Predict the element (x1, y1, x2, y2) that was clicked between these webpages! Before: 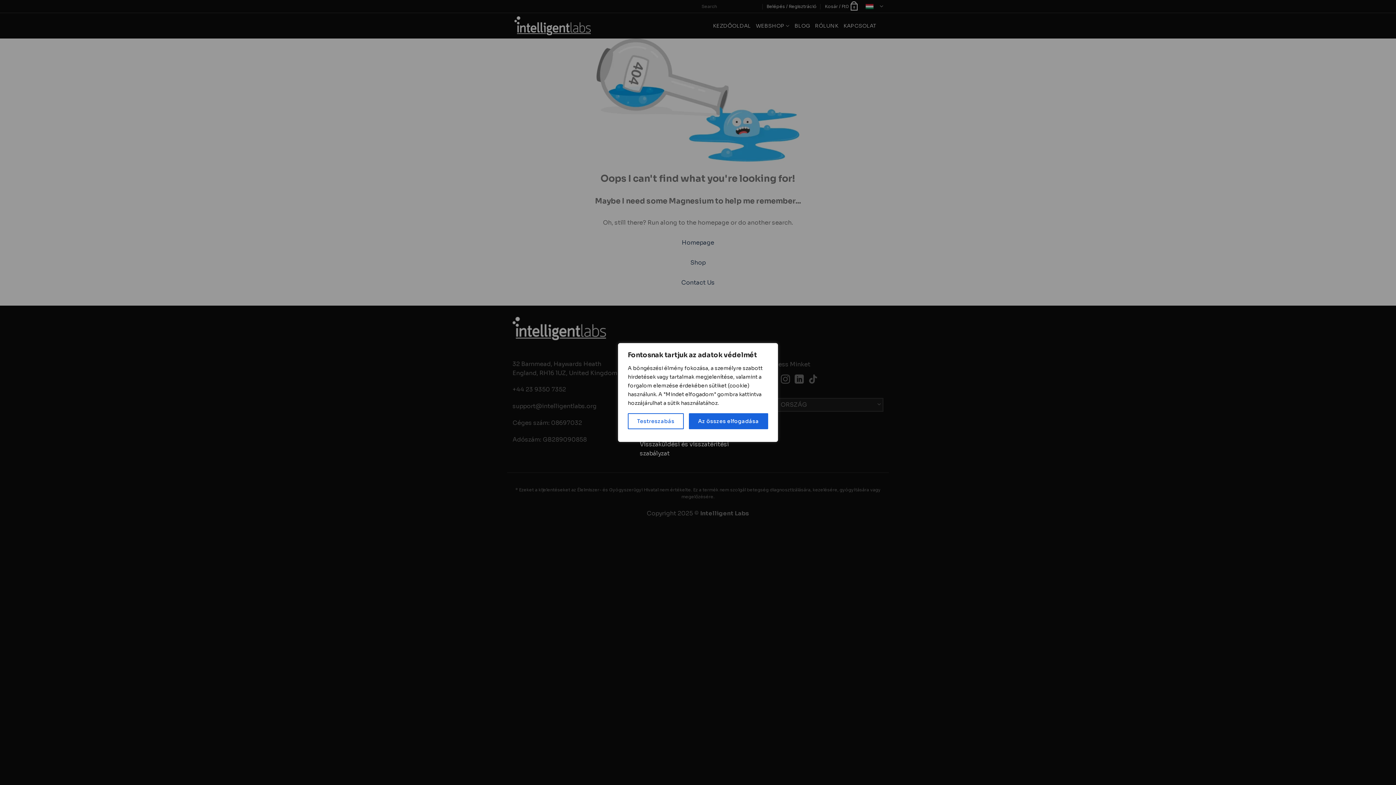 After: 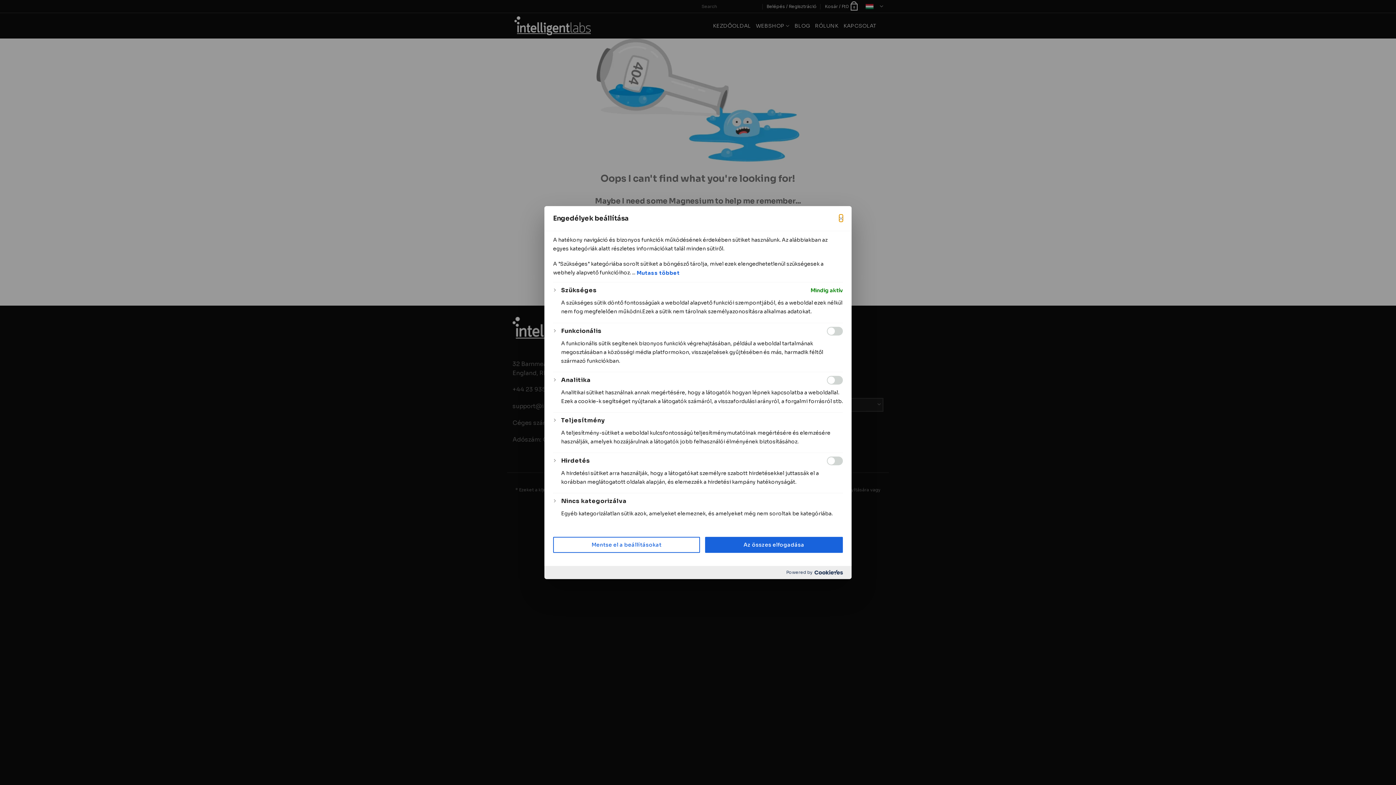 Action: bbox: (628, 413, 683, 429) label: Testreszabás